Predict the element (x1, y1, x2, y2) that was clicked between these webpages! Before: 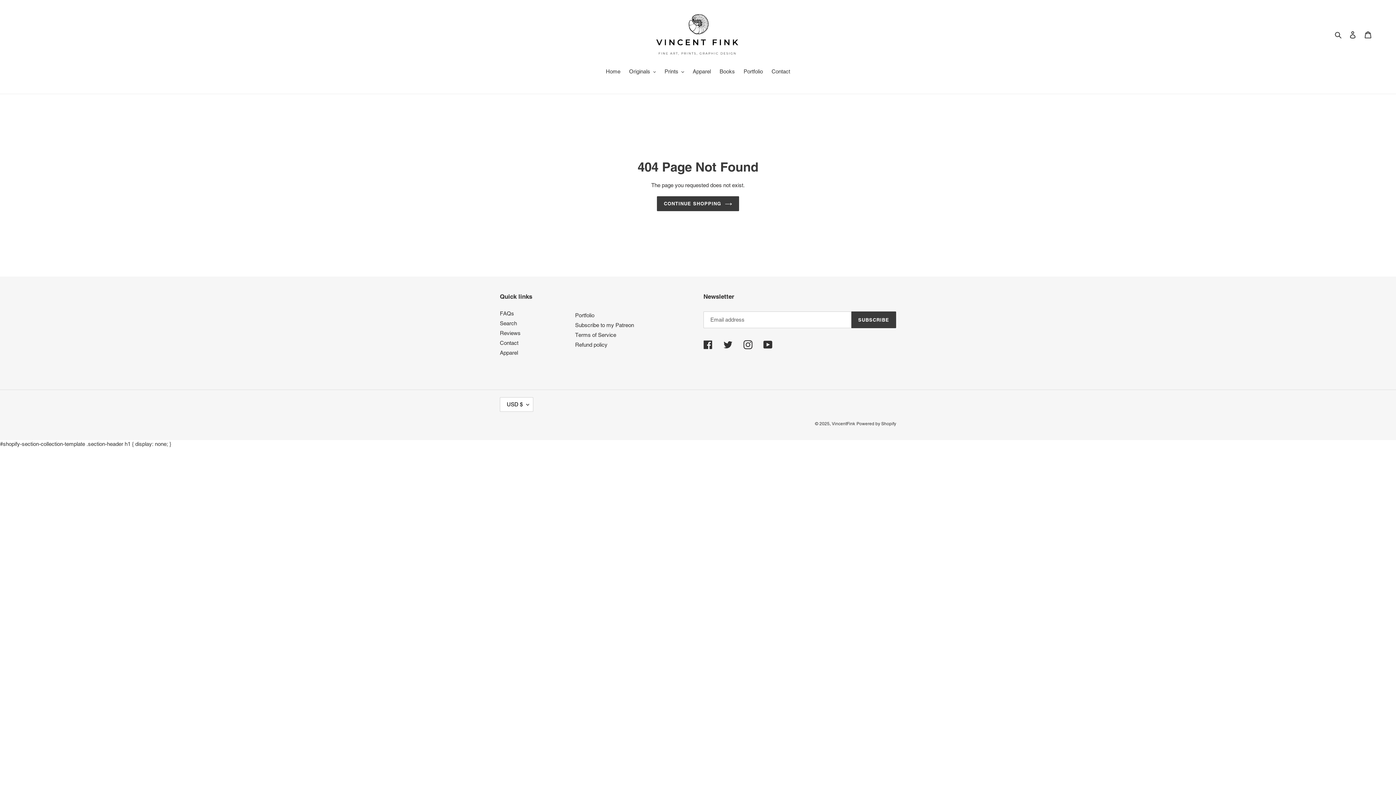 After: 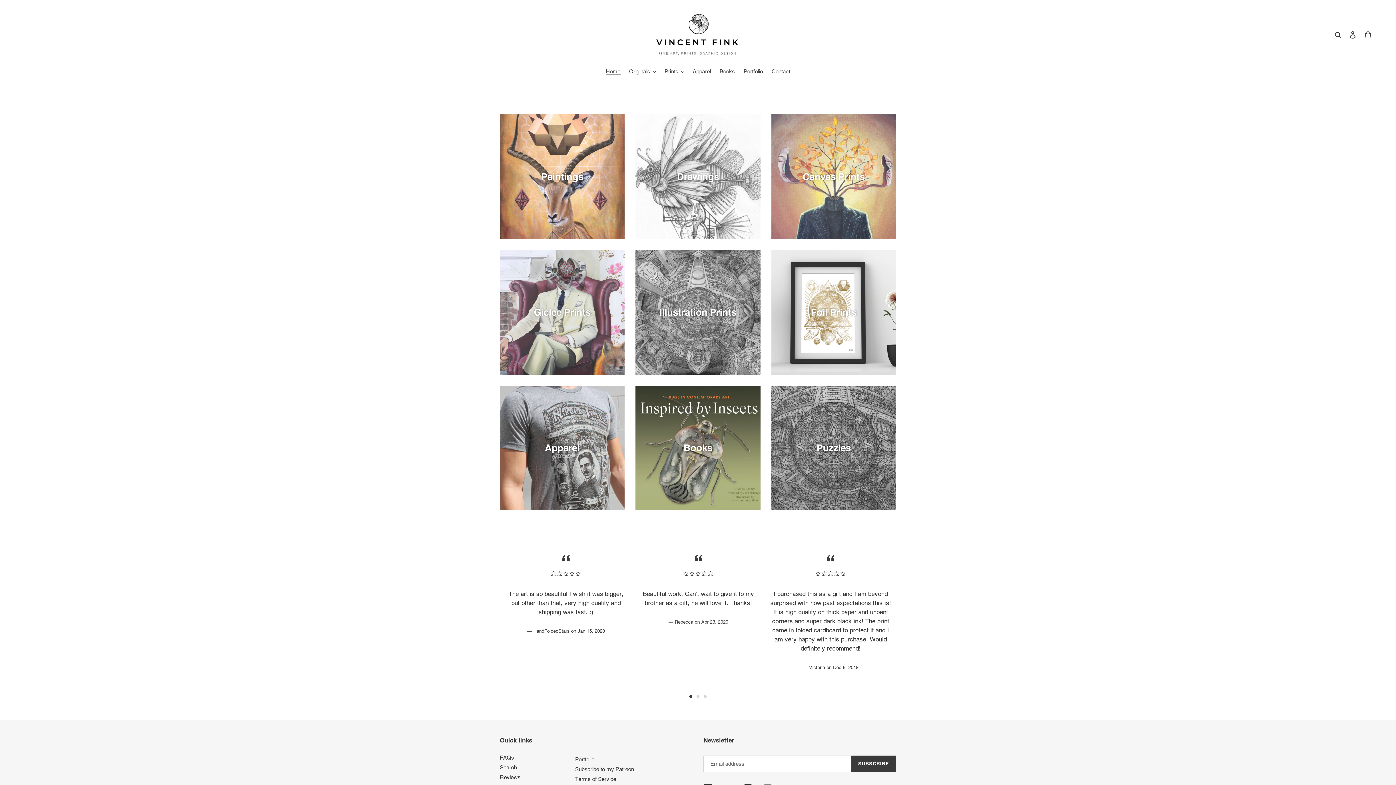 Action: bbox: (472, 10, 924, 58)